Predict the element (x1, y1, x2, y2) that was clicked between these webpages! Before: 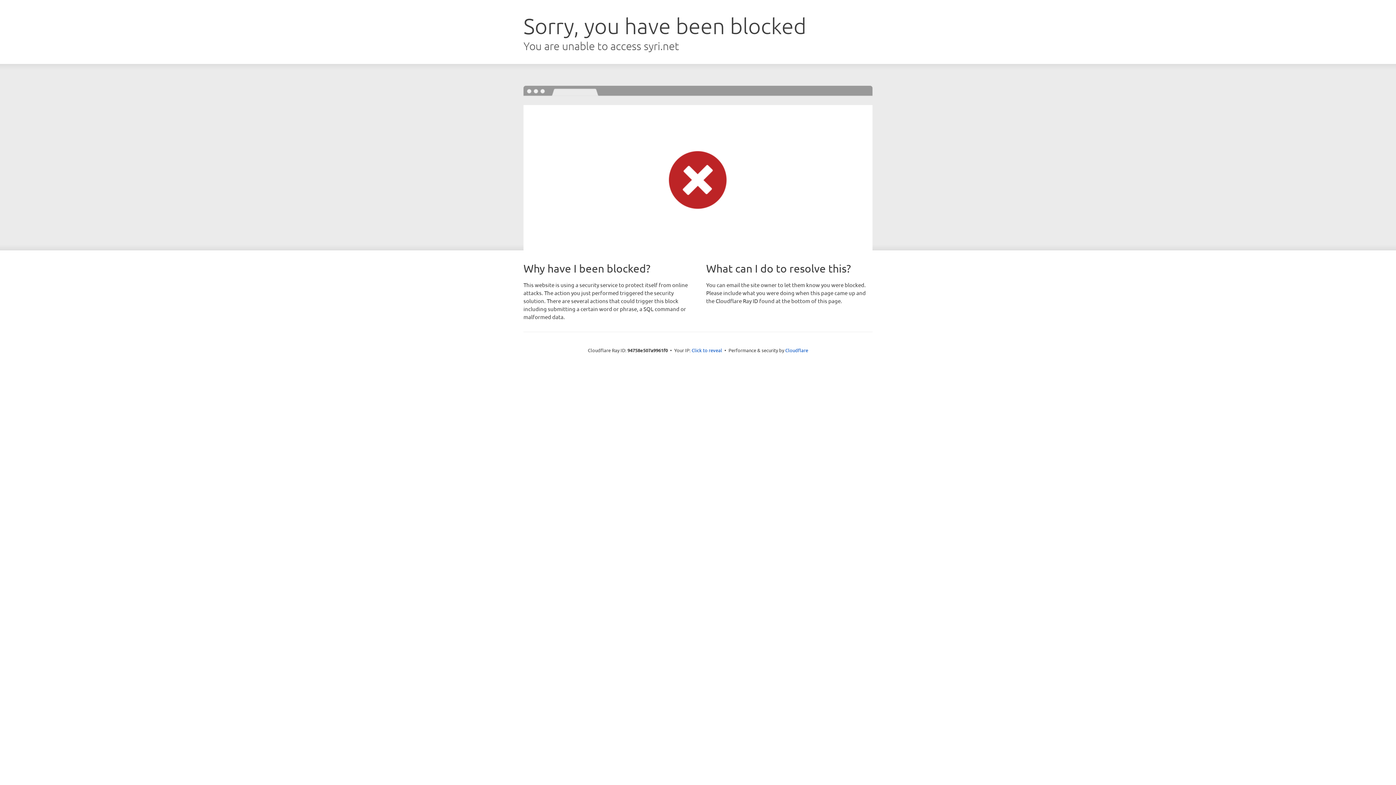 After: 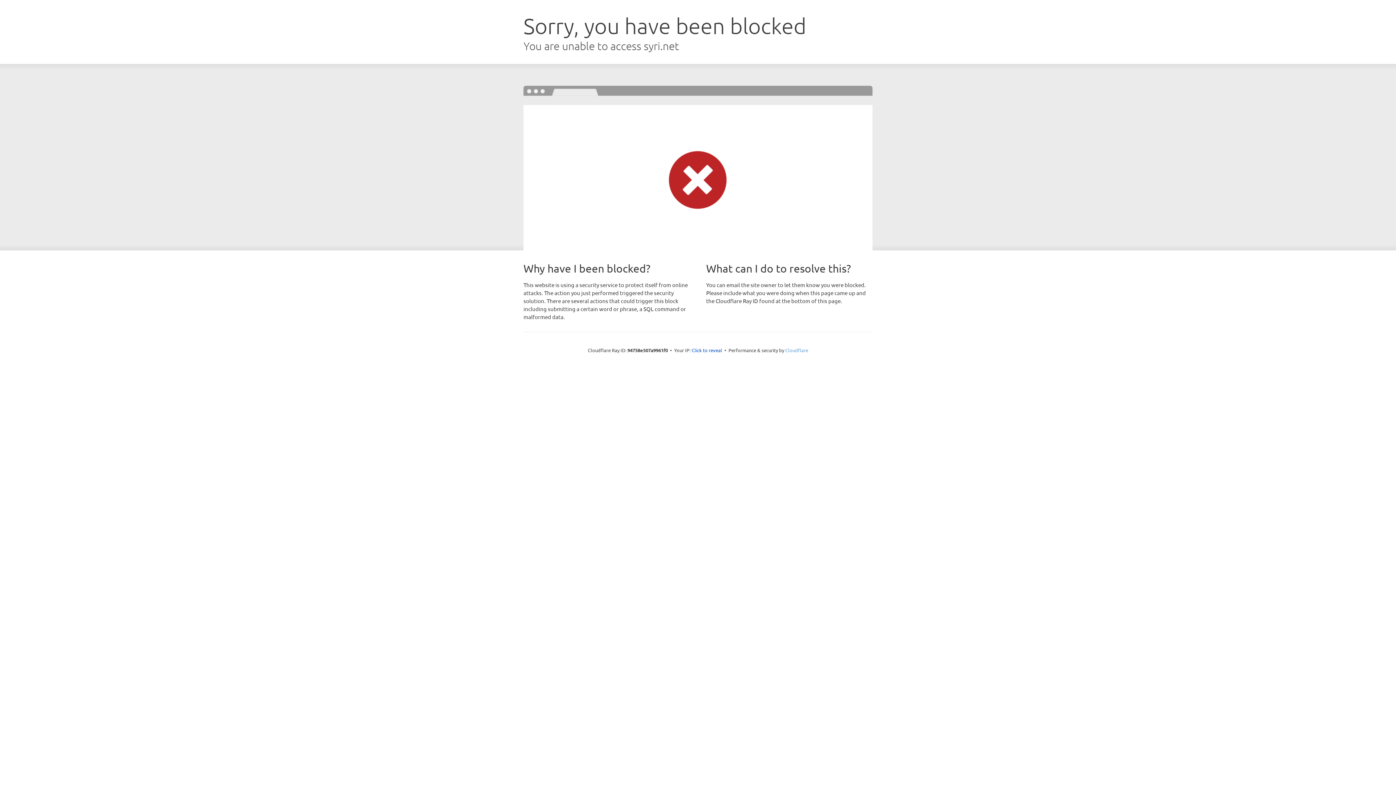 Action: bbox: (785, 347, 808, 353) label: Cloudflare